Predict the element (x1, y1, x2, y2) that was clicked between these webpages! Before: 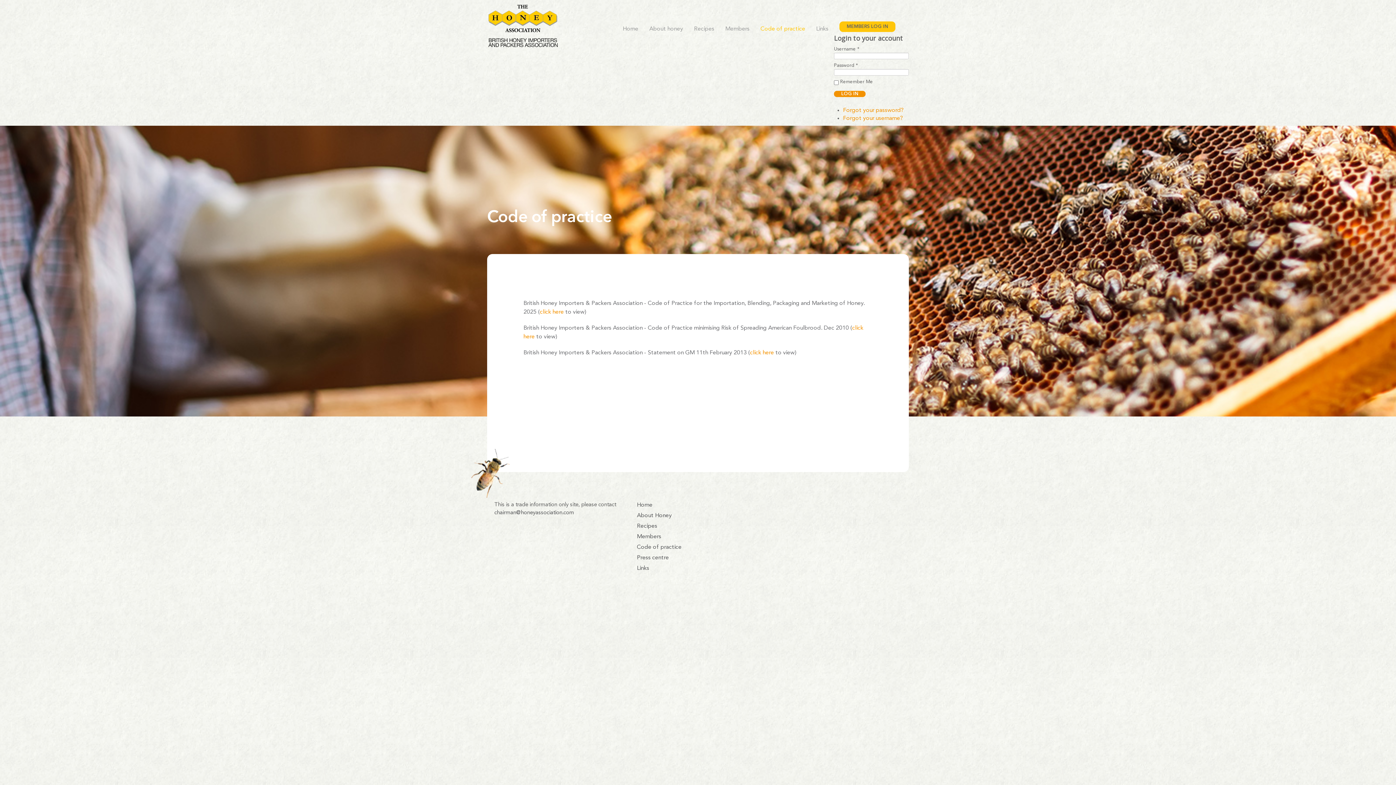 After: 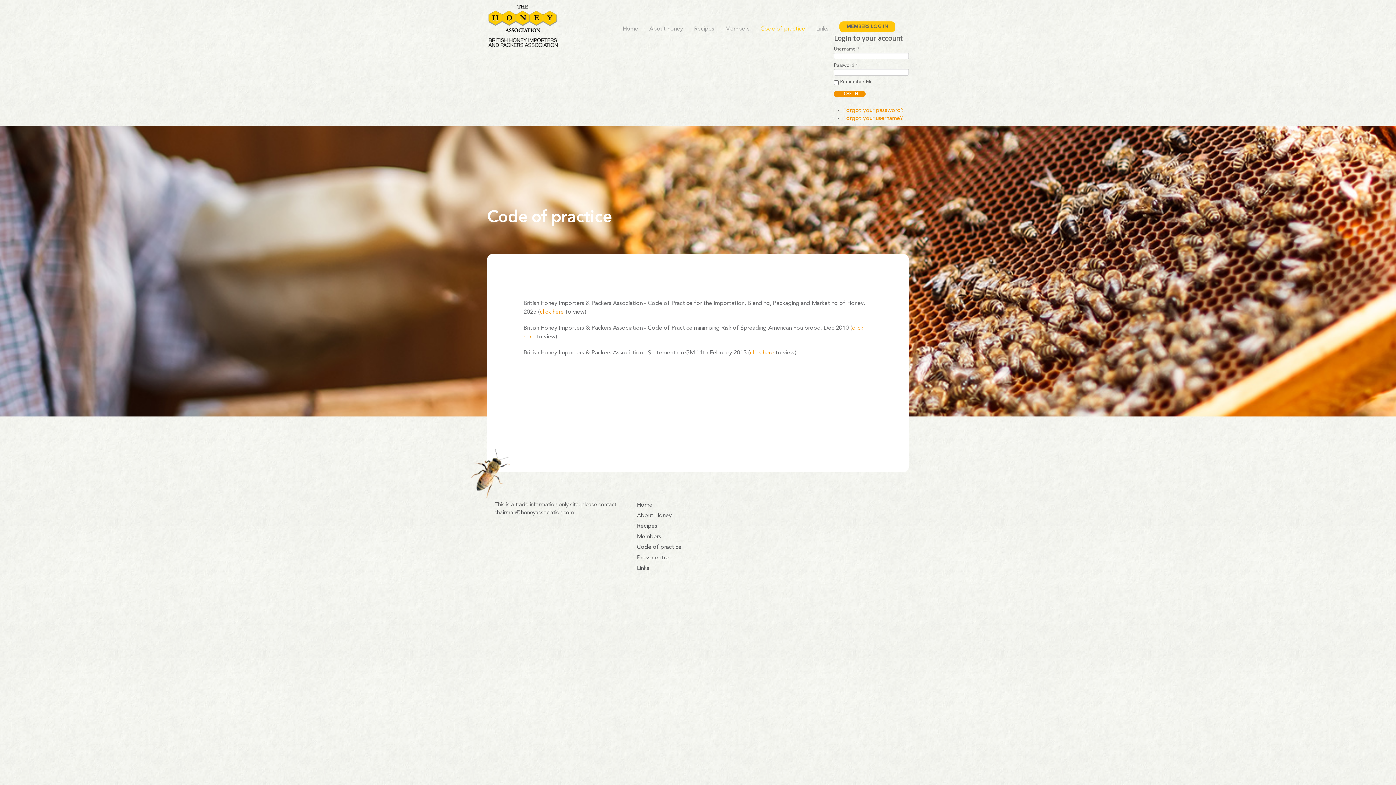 Action: bbox: (637, 543, 681, 551) label: Code of practice